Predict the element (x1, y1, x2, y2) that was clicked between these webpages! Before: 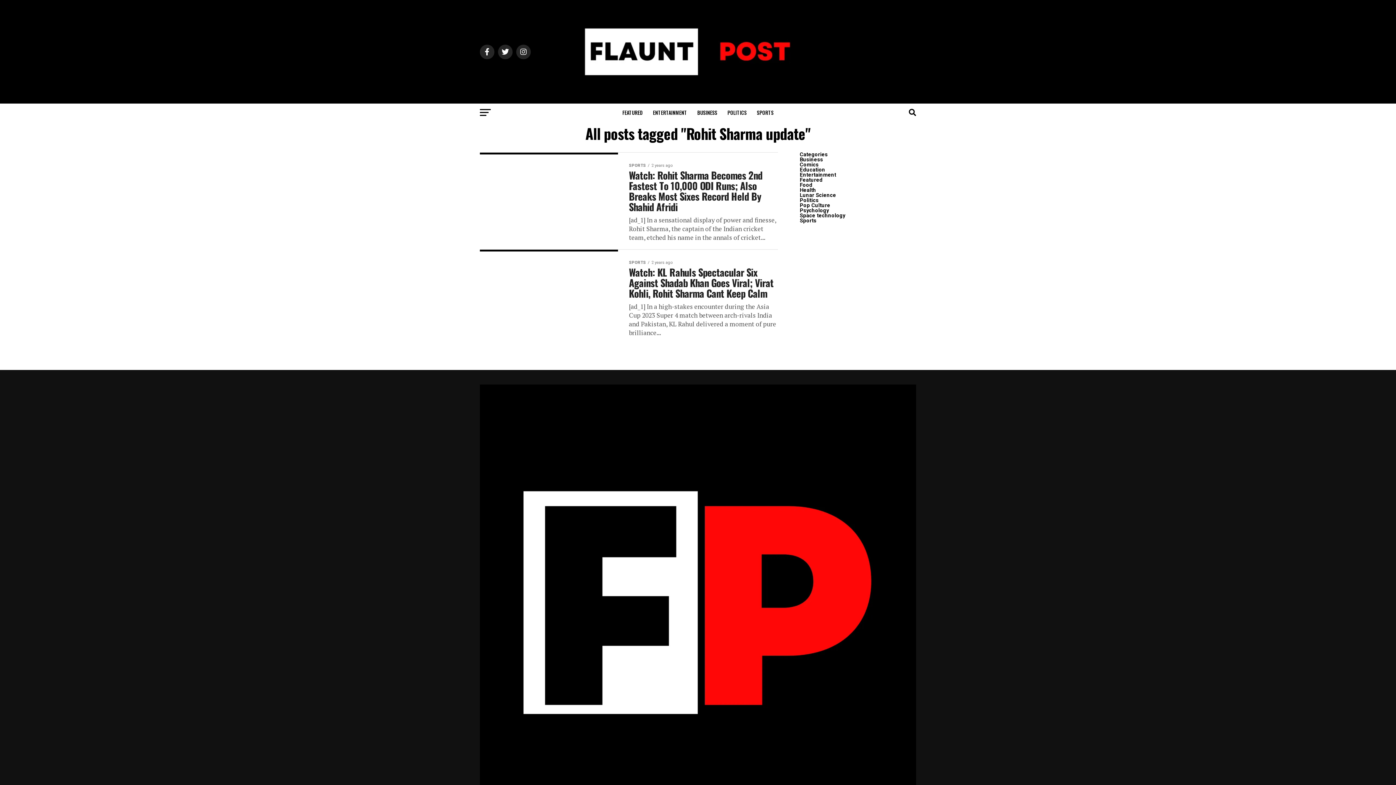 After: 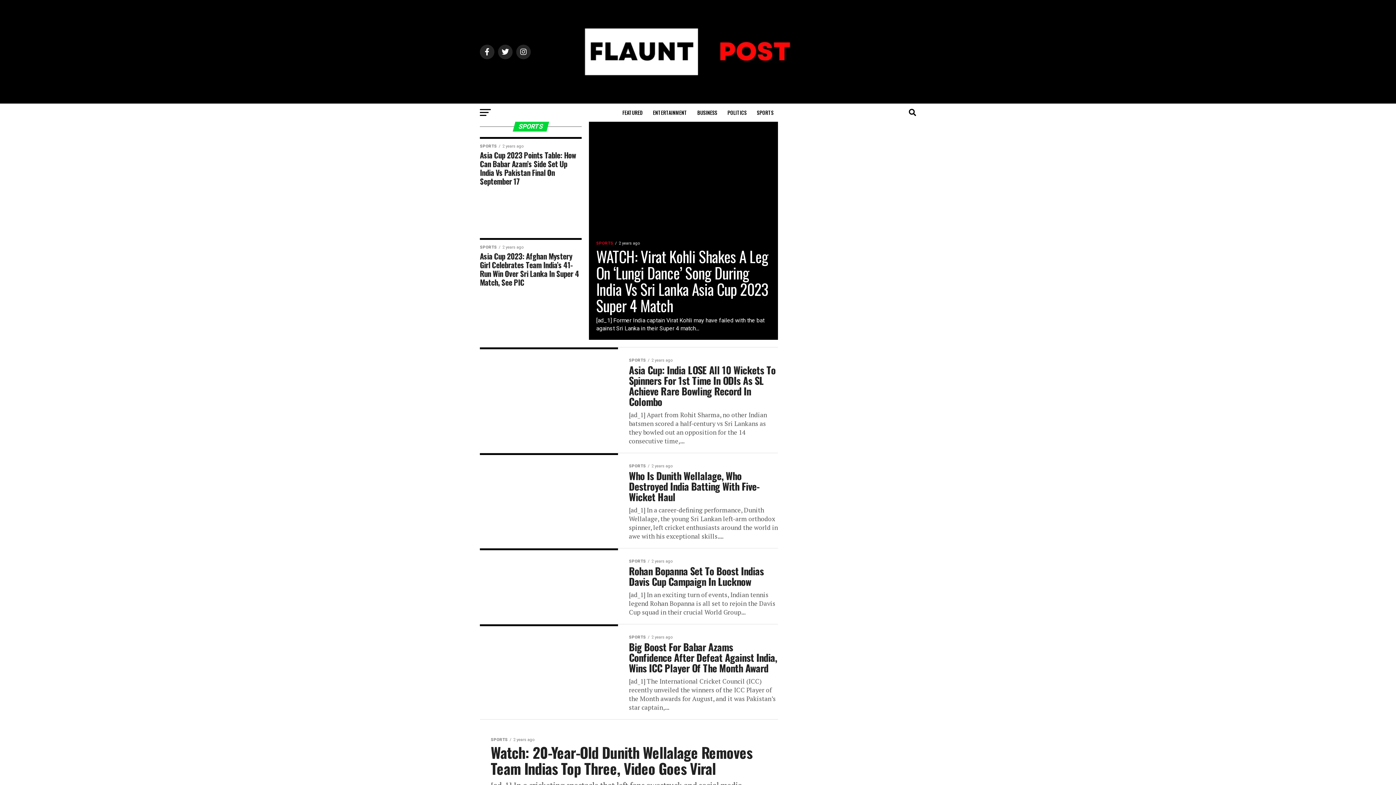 Action: label: Sports bbox: (800, 217, 816, 224)